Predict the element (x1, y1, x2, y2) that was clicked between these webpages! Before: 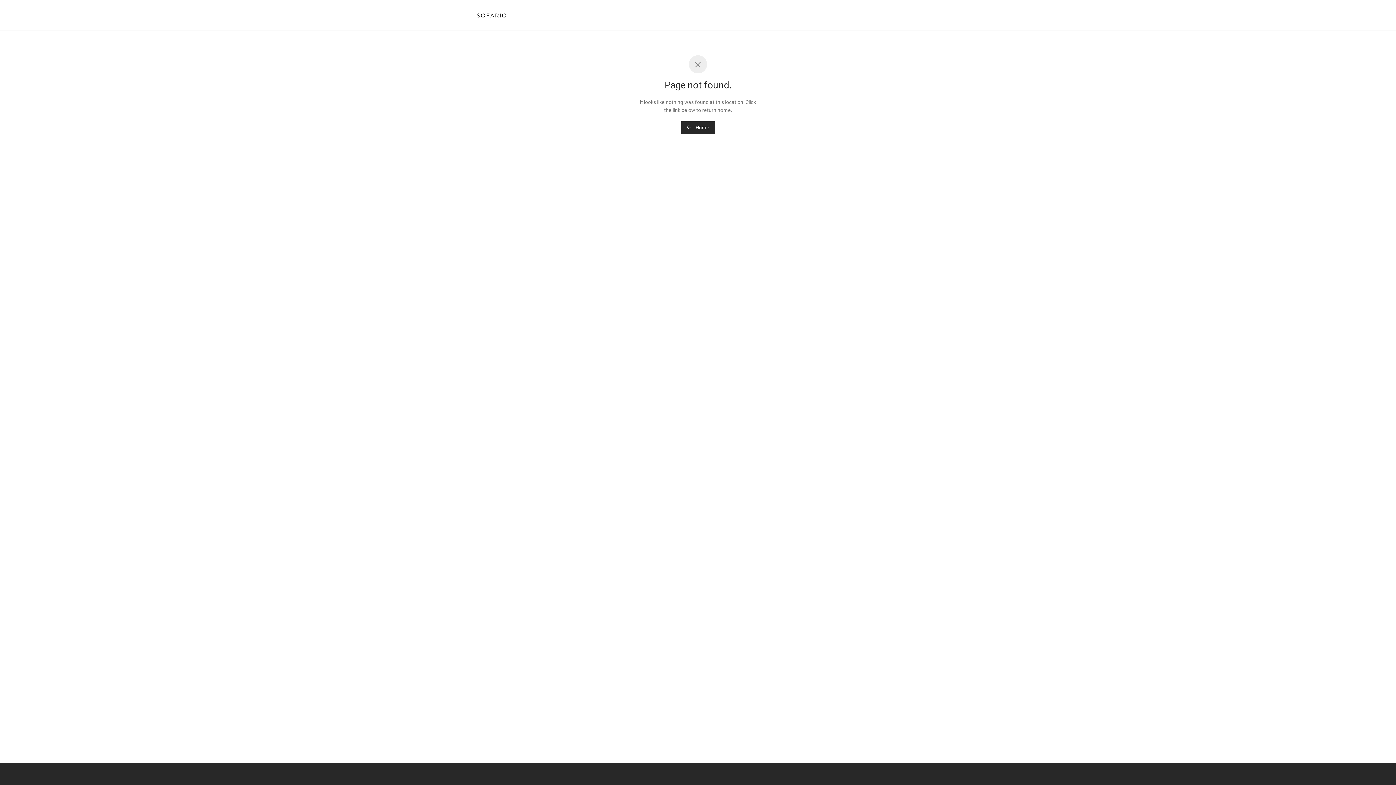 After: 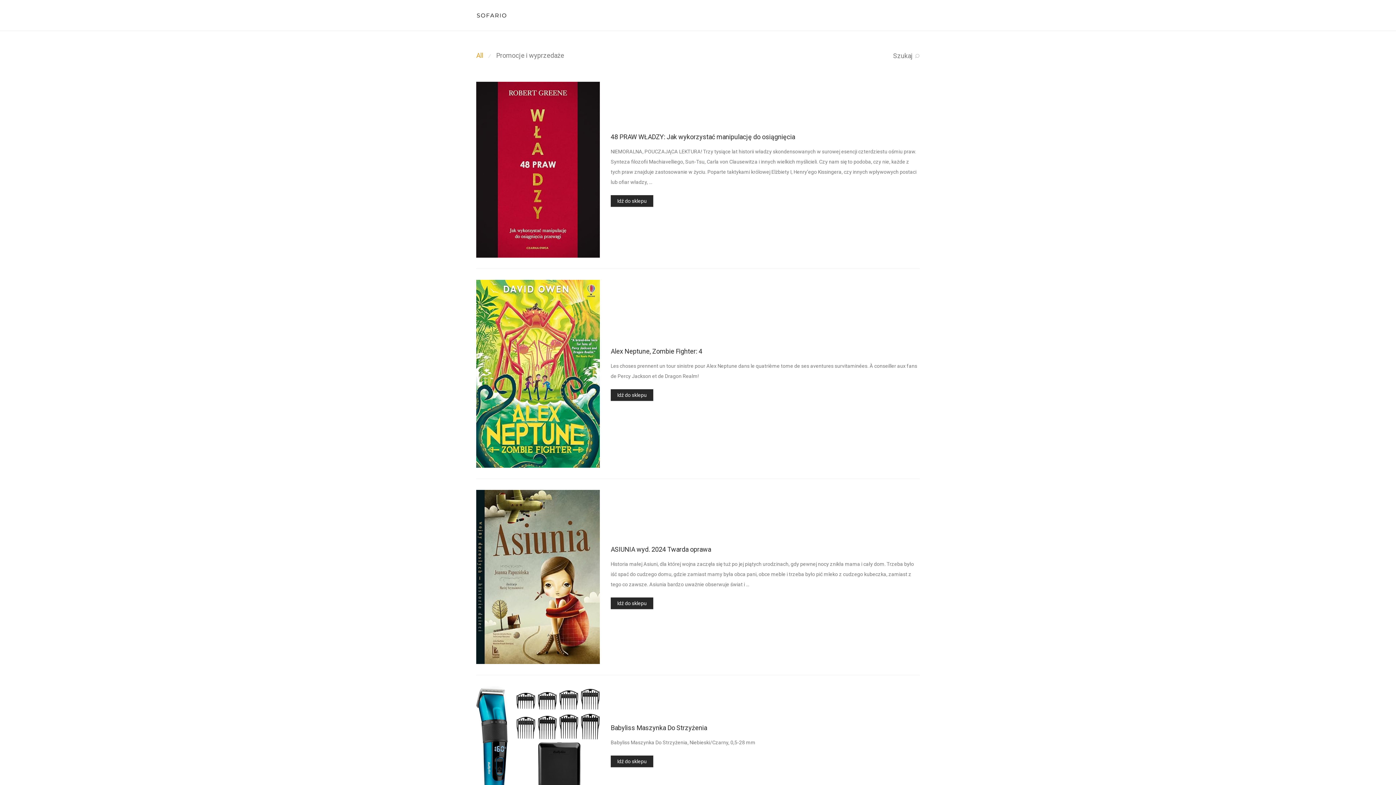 Action: bbox: (476, 6, 507, 24)